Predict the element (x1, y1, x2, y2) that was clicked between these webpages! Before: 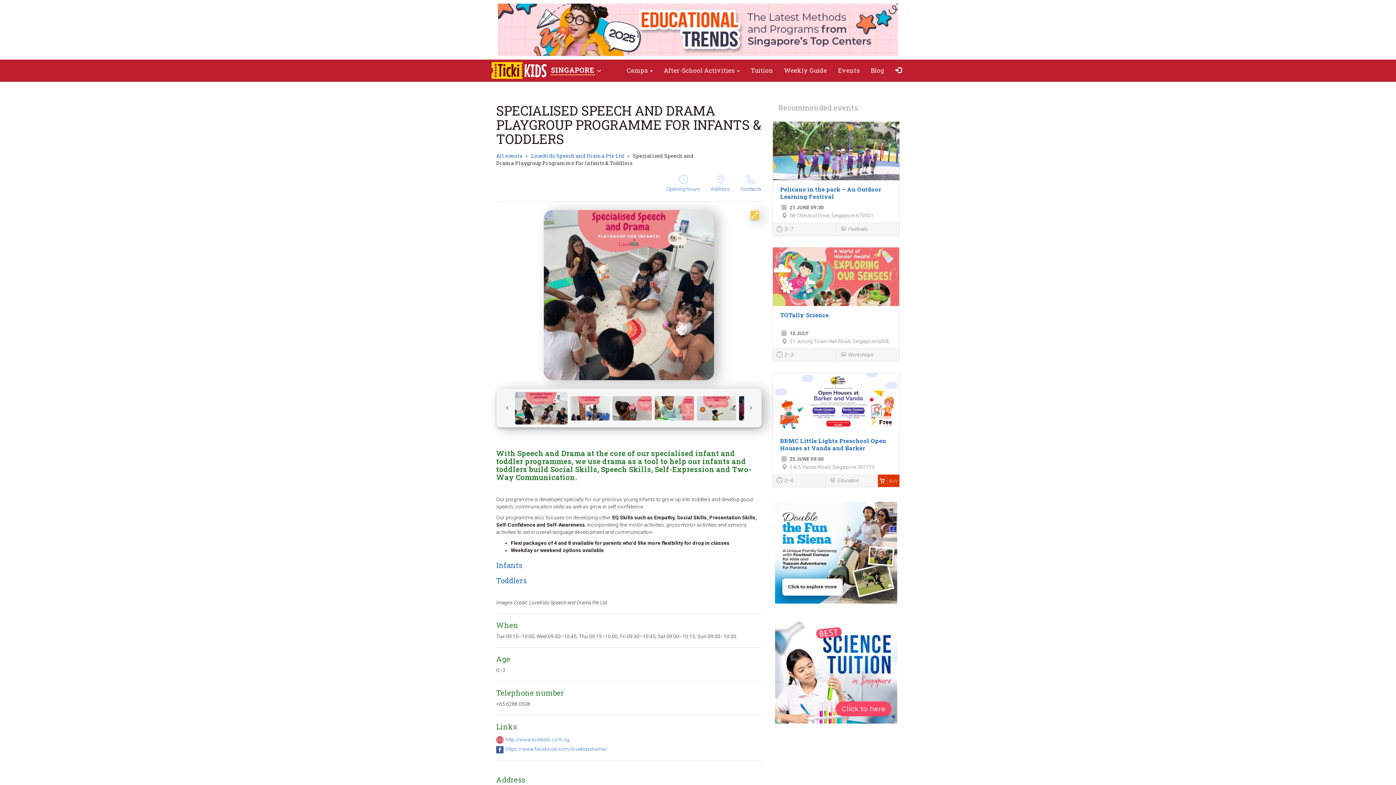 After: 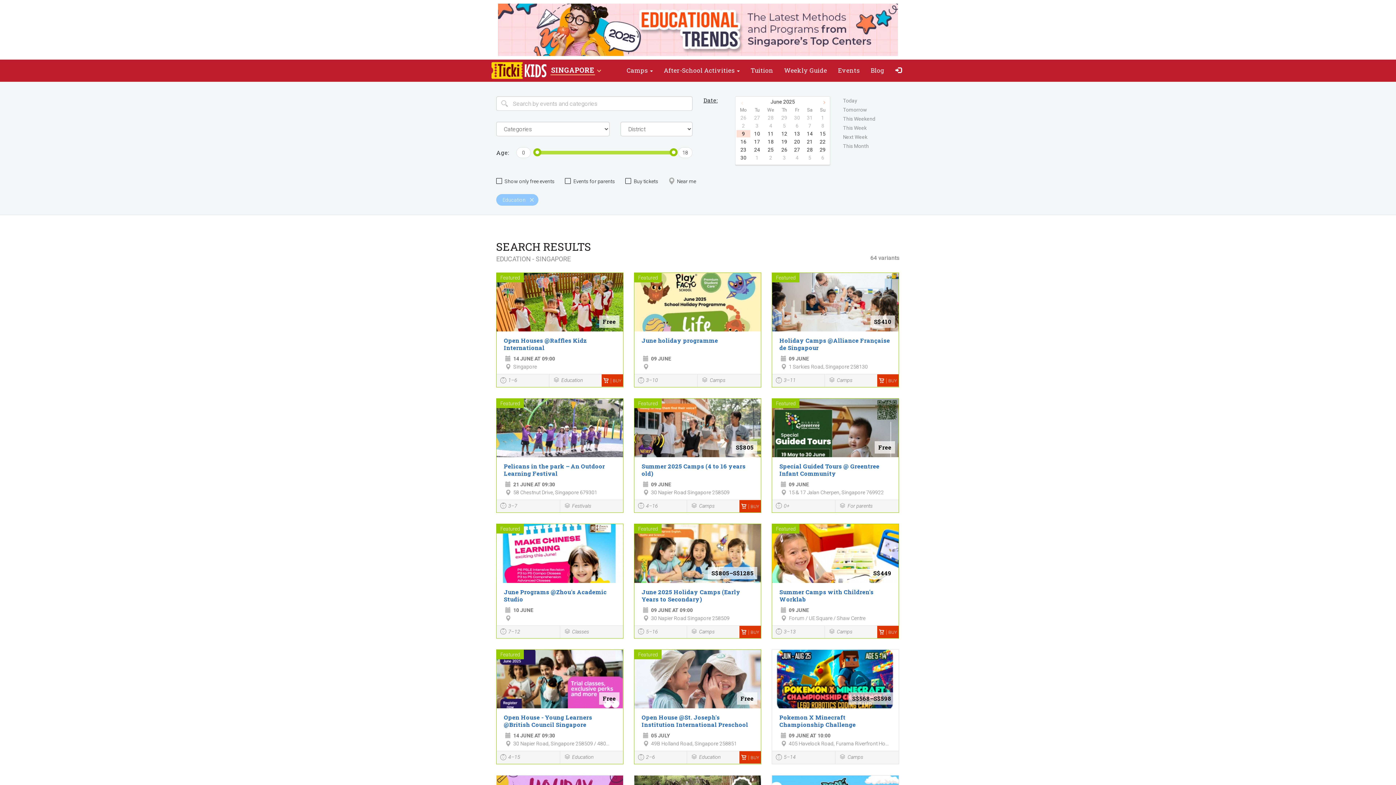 Action: bbox: (829, 476, 874, 485) label: Education